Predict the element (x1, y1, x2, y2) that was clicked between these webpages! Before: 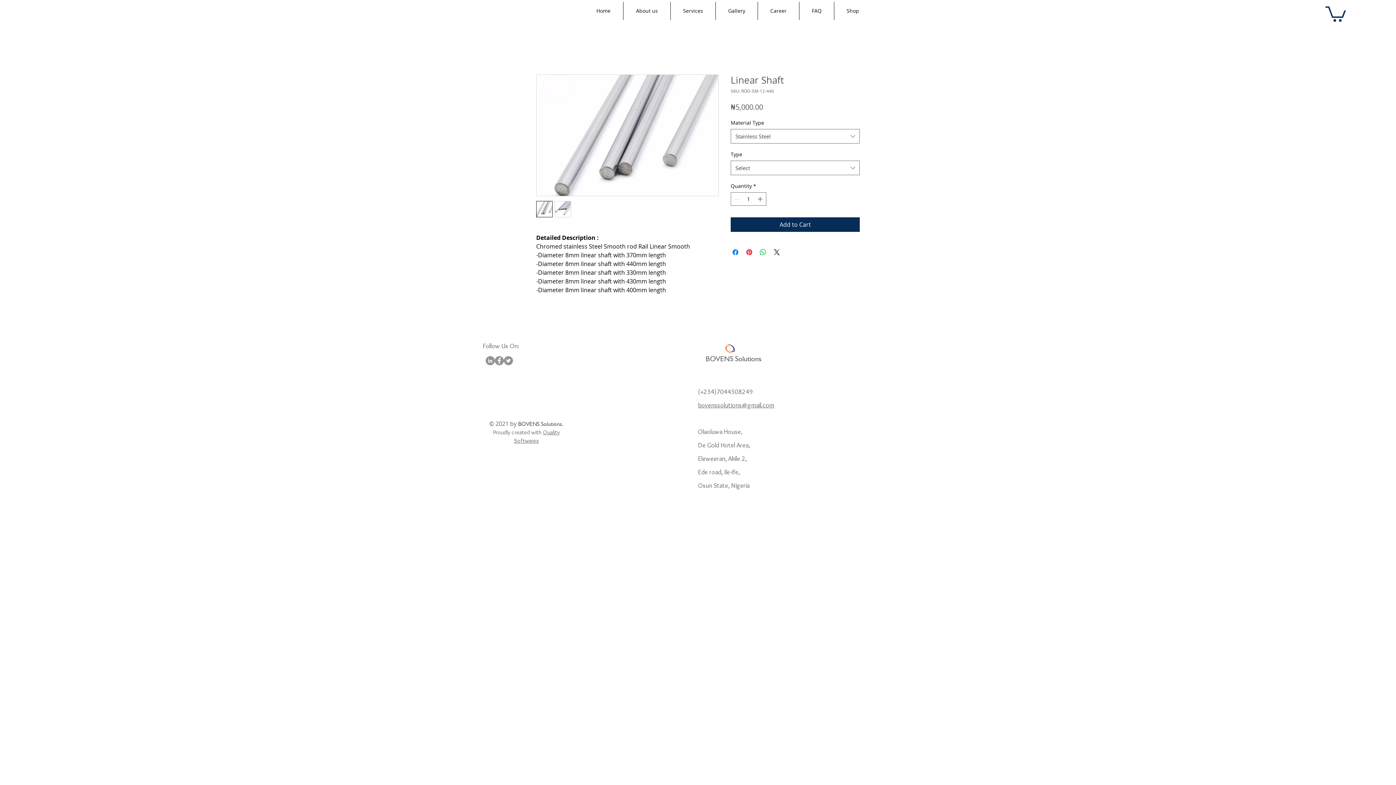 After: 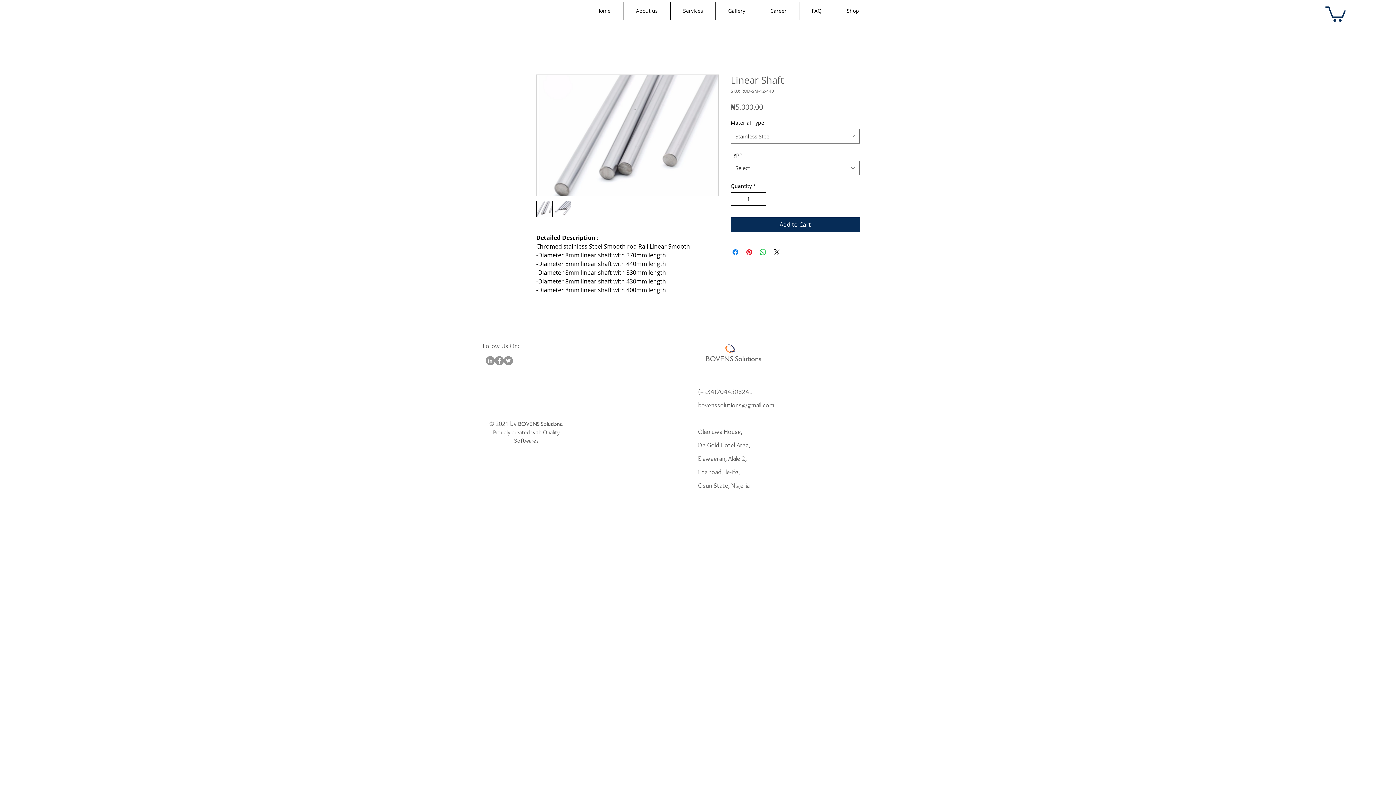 Action: bbox: (756, 192, 765, 205)